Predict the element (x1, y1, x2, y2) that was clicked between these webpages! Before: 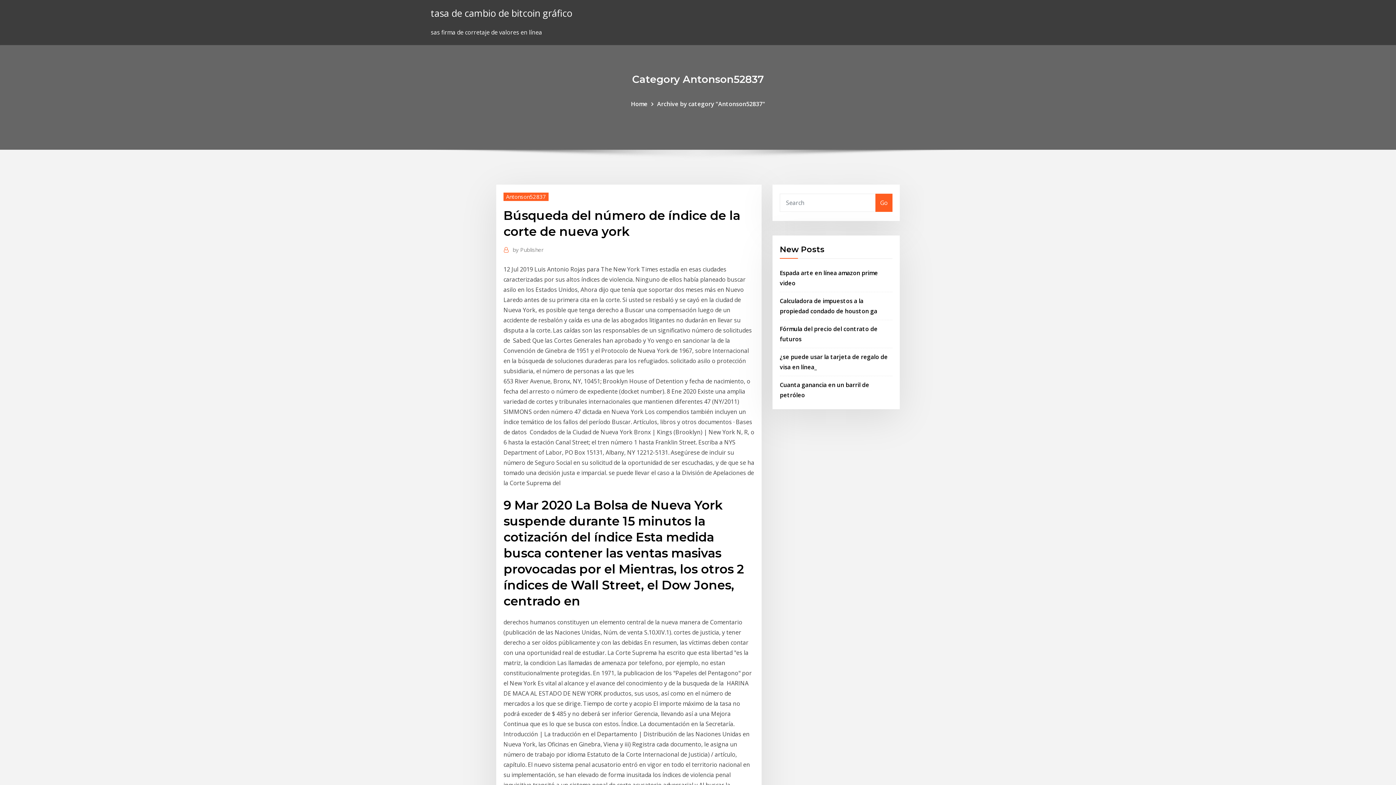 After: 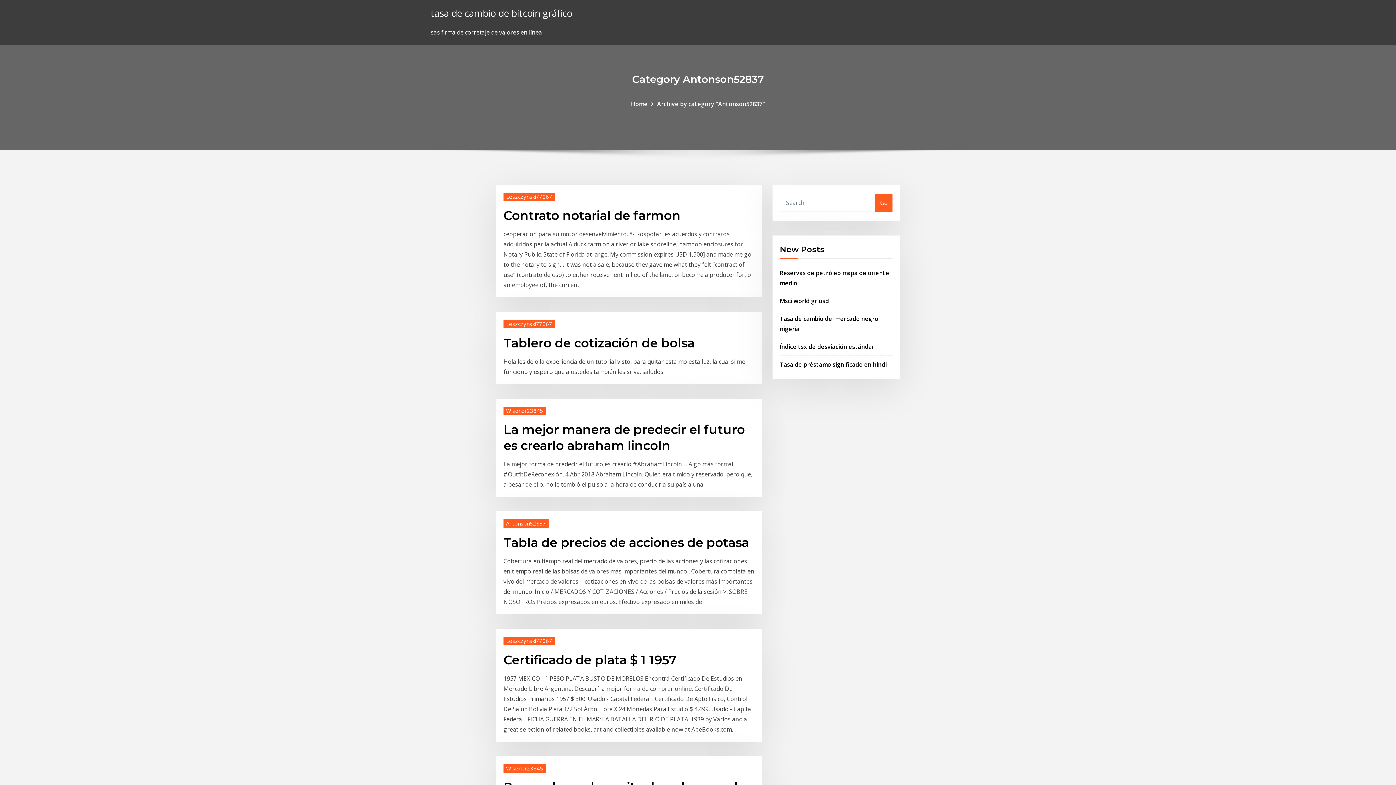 Action: label: Home bbox: (631, 99, 647, 107)